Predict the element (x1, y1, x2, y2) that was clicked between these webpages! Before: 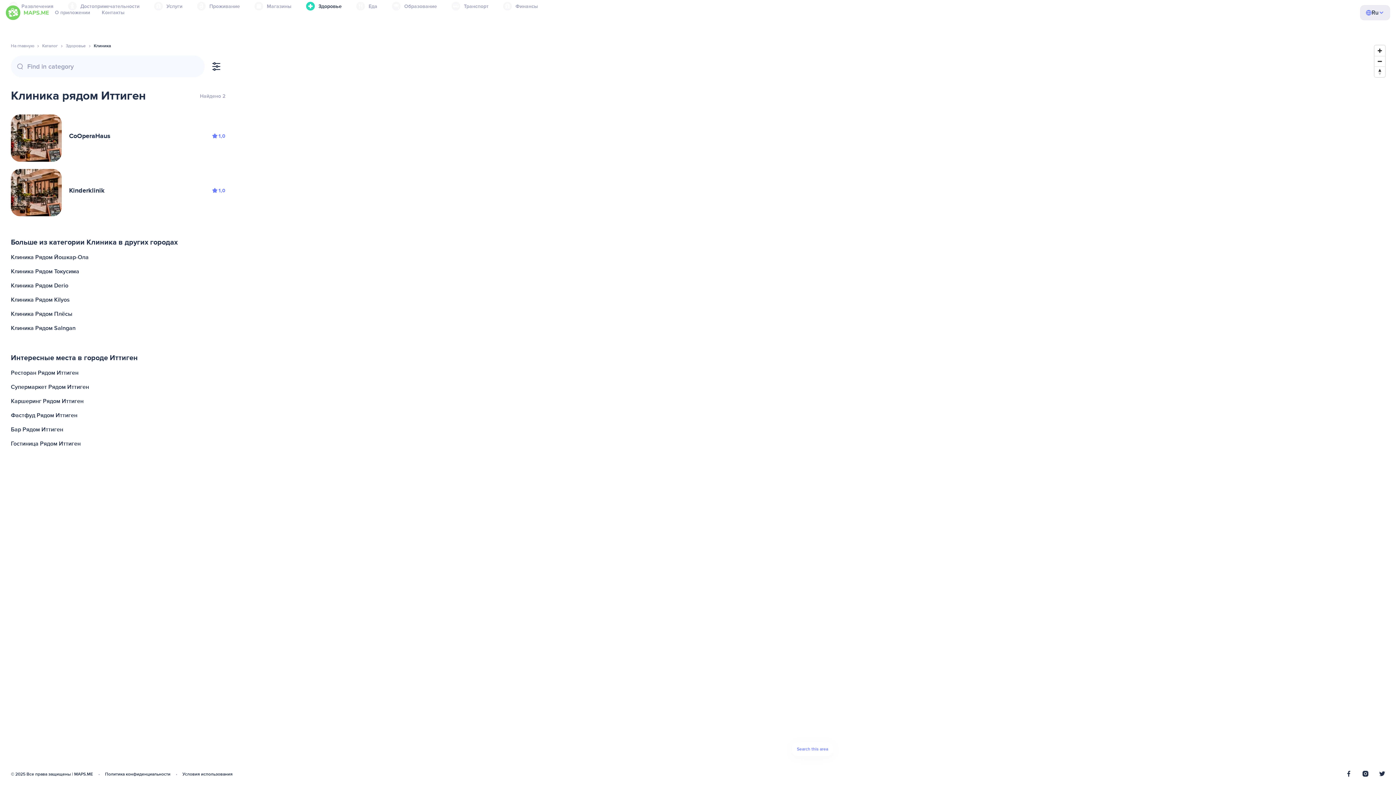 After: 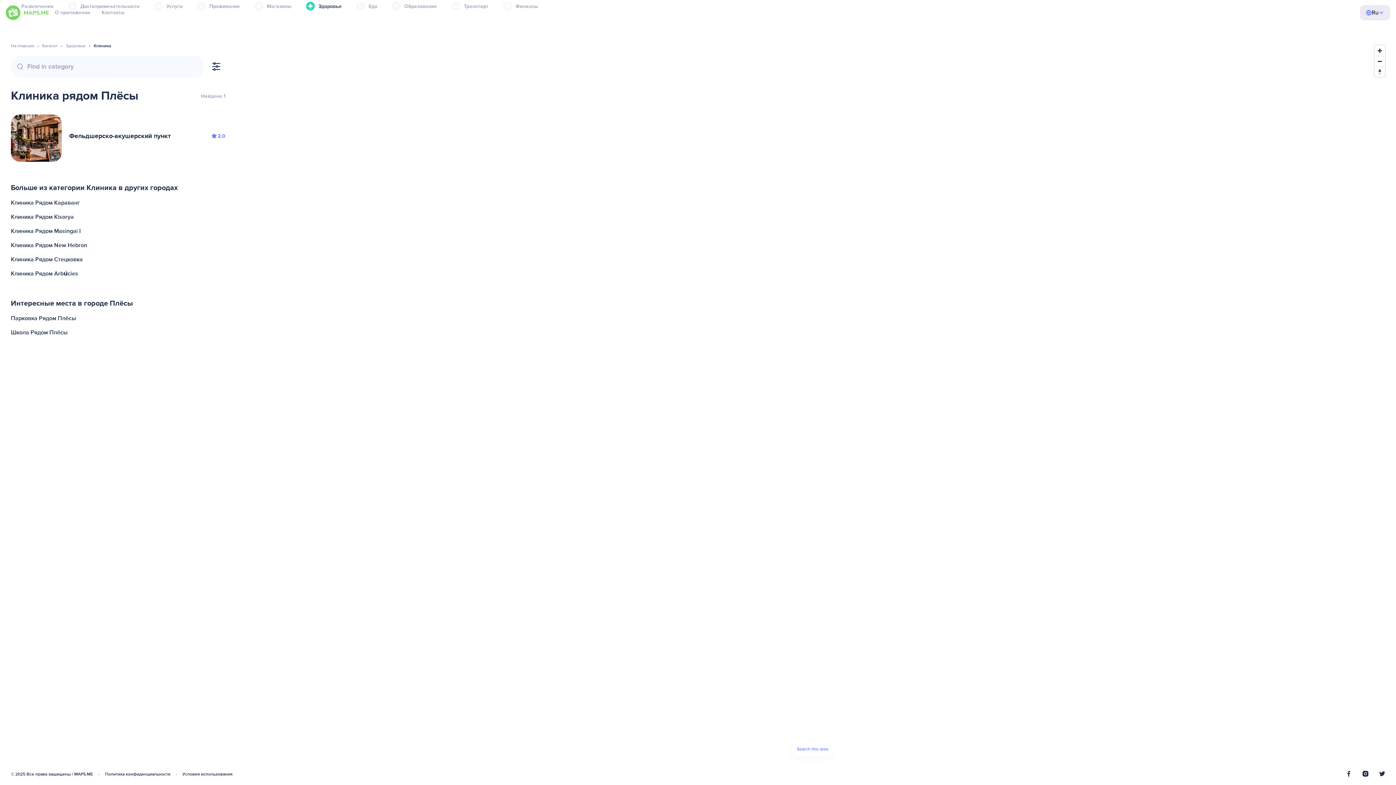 Action: label: Клиника Рядом Плёсы bbox: (9, 307, 227, 321)